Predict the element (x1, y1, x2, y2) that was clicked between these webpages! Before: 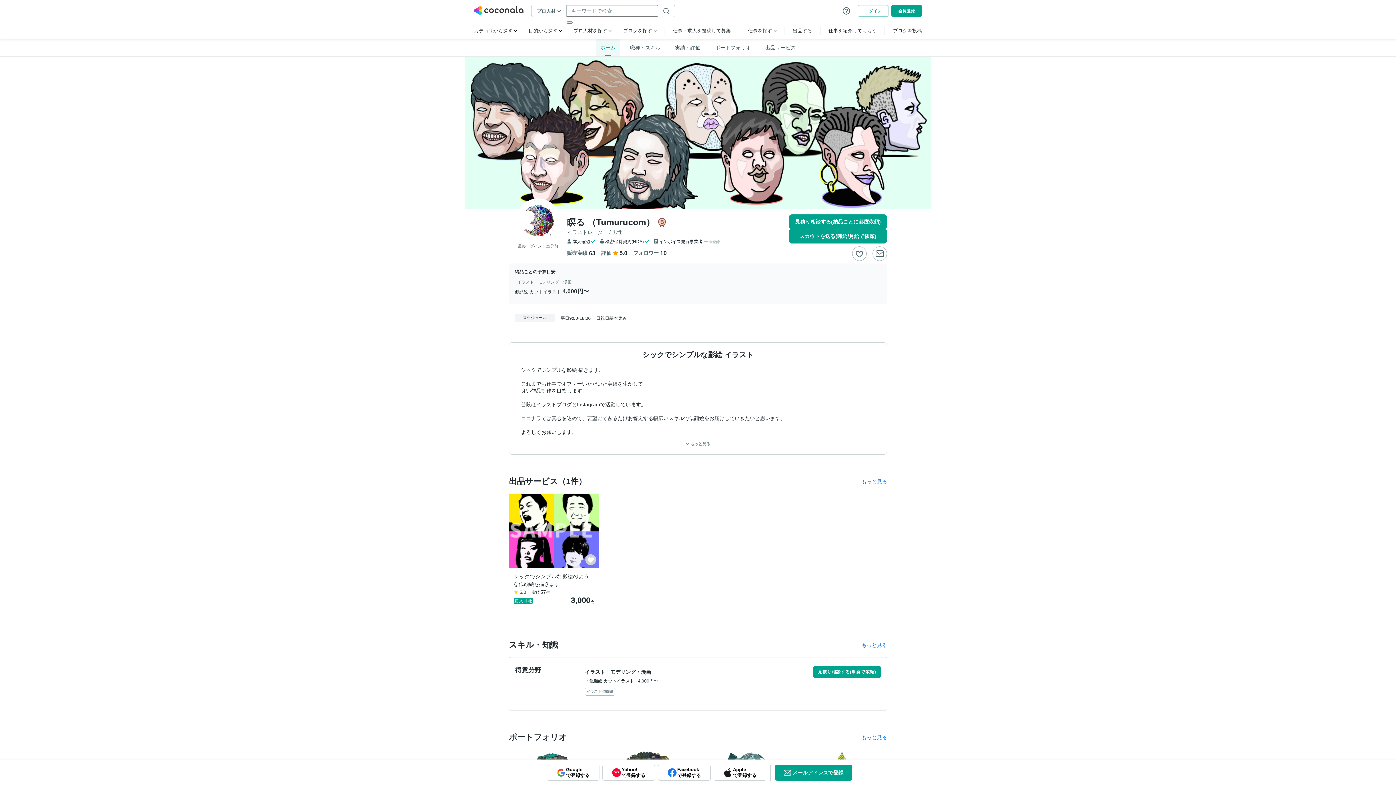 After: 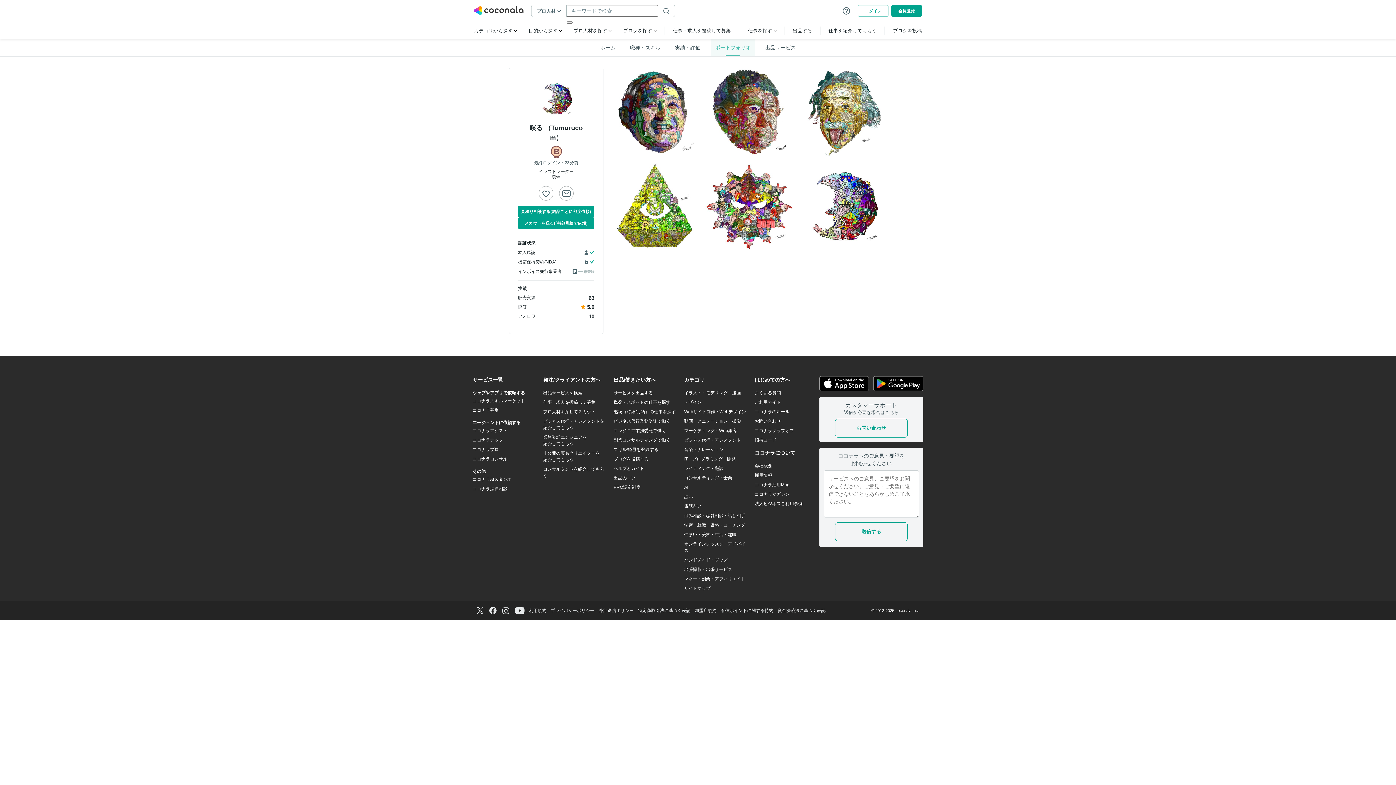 Action: bbox: (710, 39, 755, 56) label: ポートフォリオ